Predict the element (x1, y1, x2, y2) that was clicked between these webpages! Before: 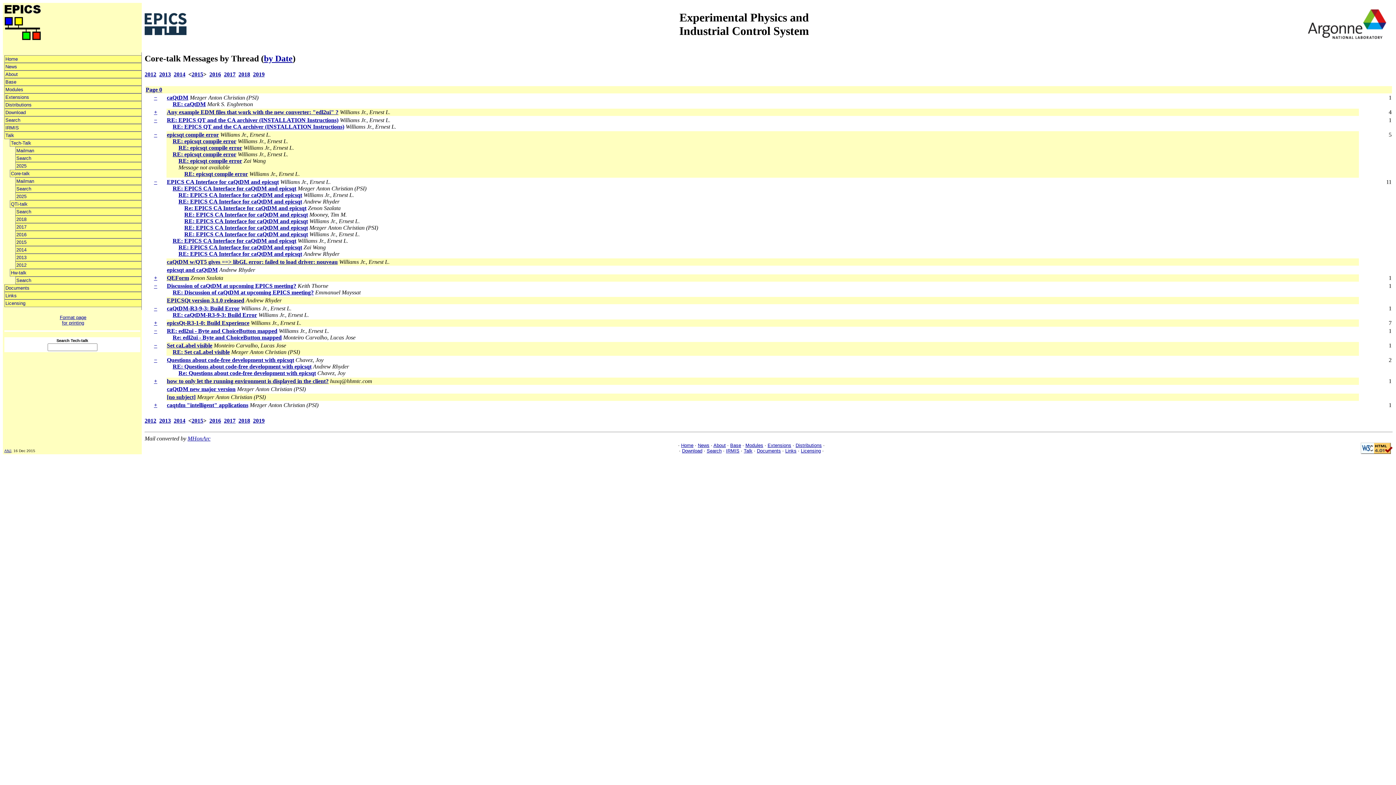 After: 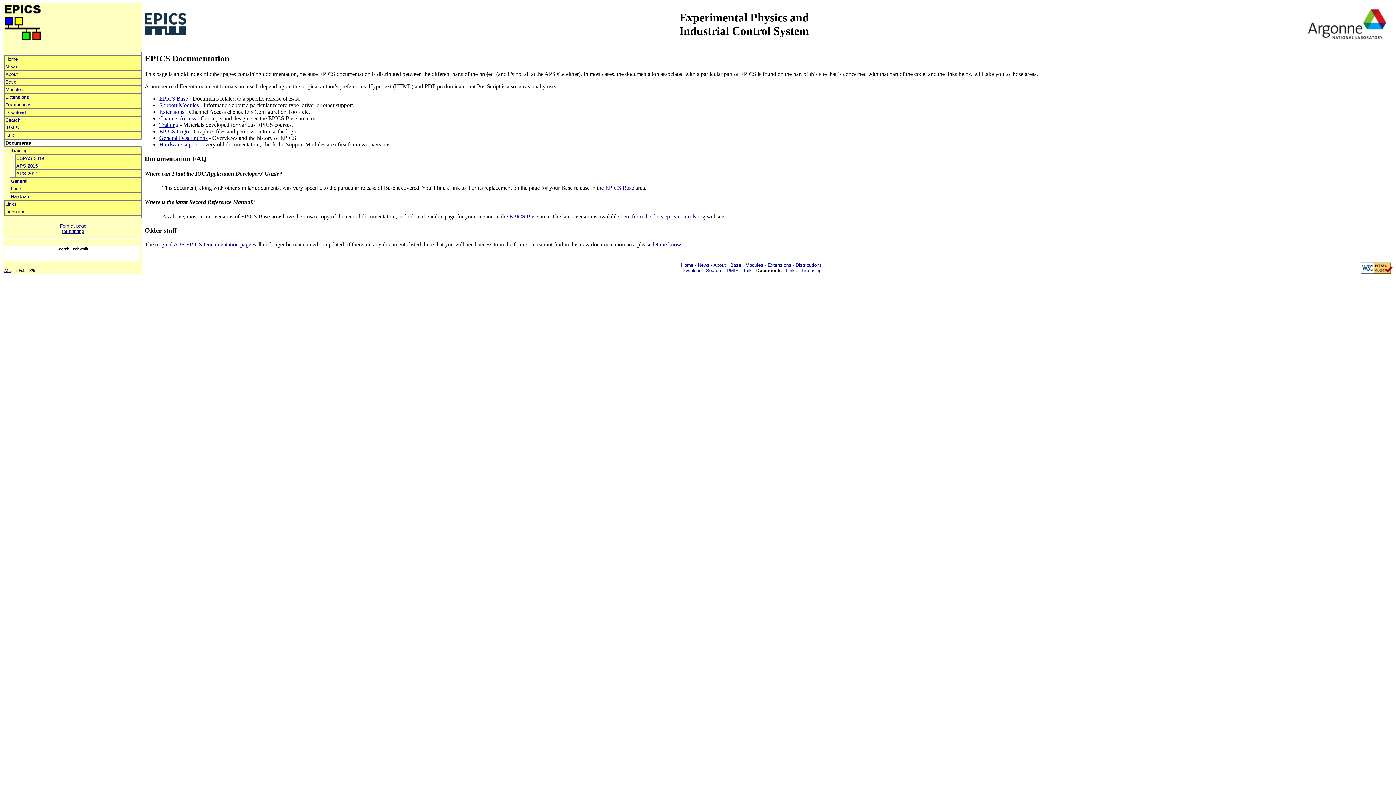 Action: label: Documents bbox: (4, 284, 141, 292)